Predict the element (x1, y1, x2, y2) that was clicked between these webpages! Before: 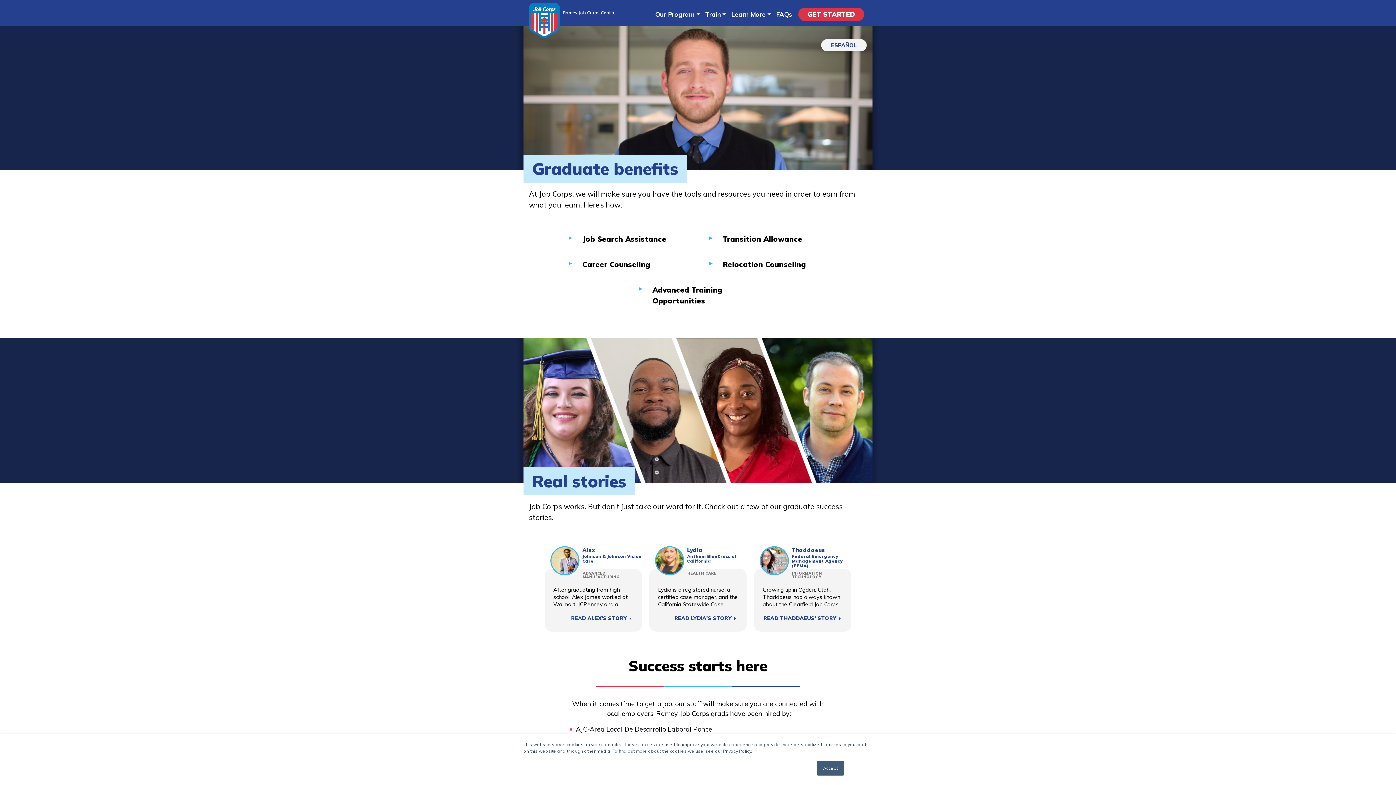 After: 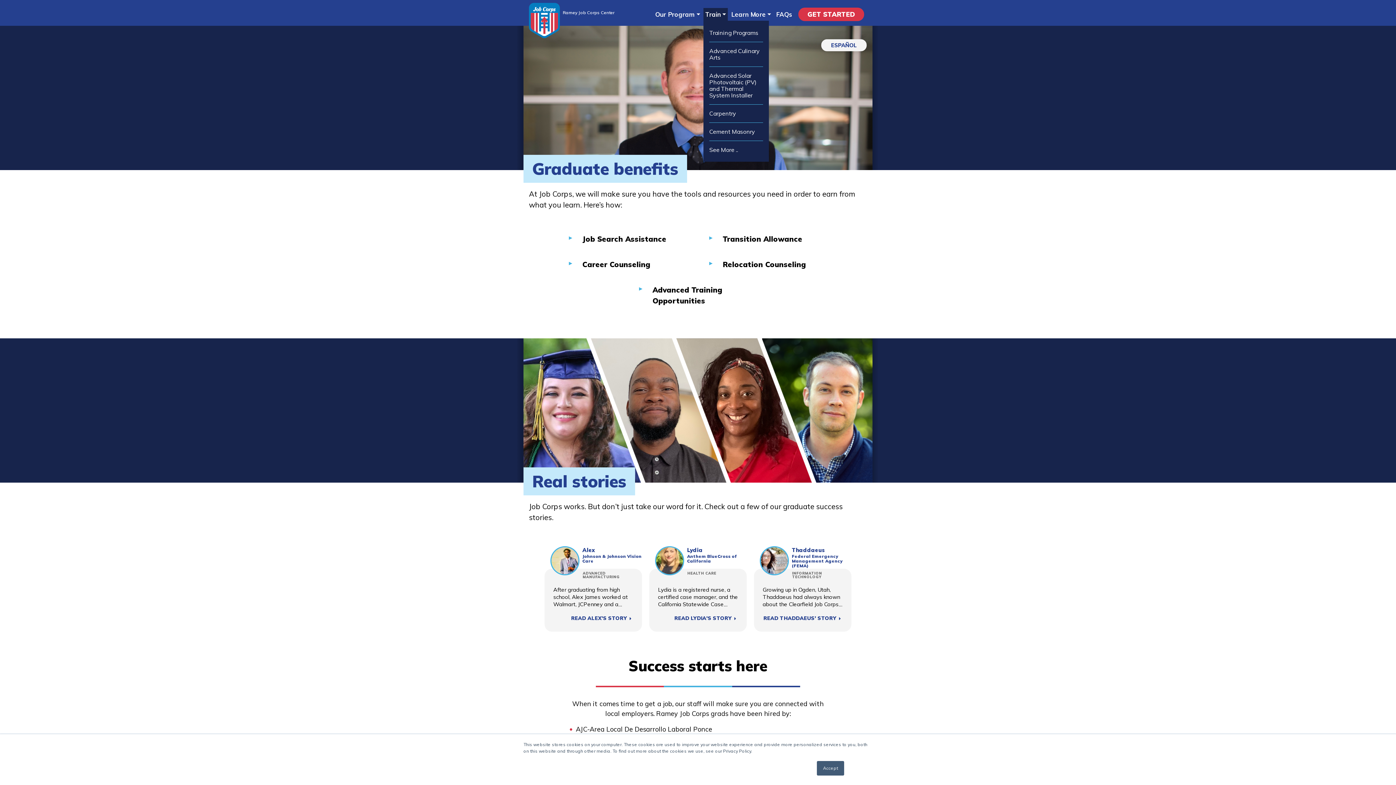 Action: bbox: (703, 8, 728, 20) label: Train